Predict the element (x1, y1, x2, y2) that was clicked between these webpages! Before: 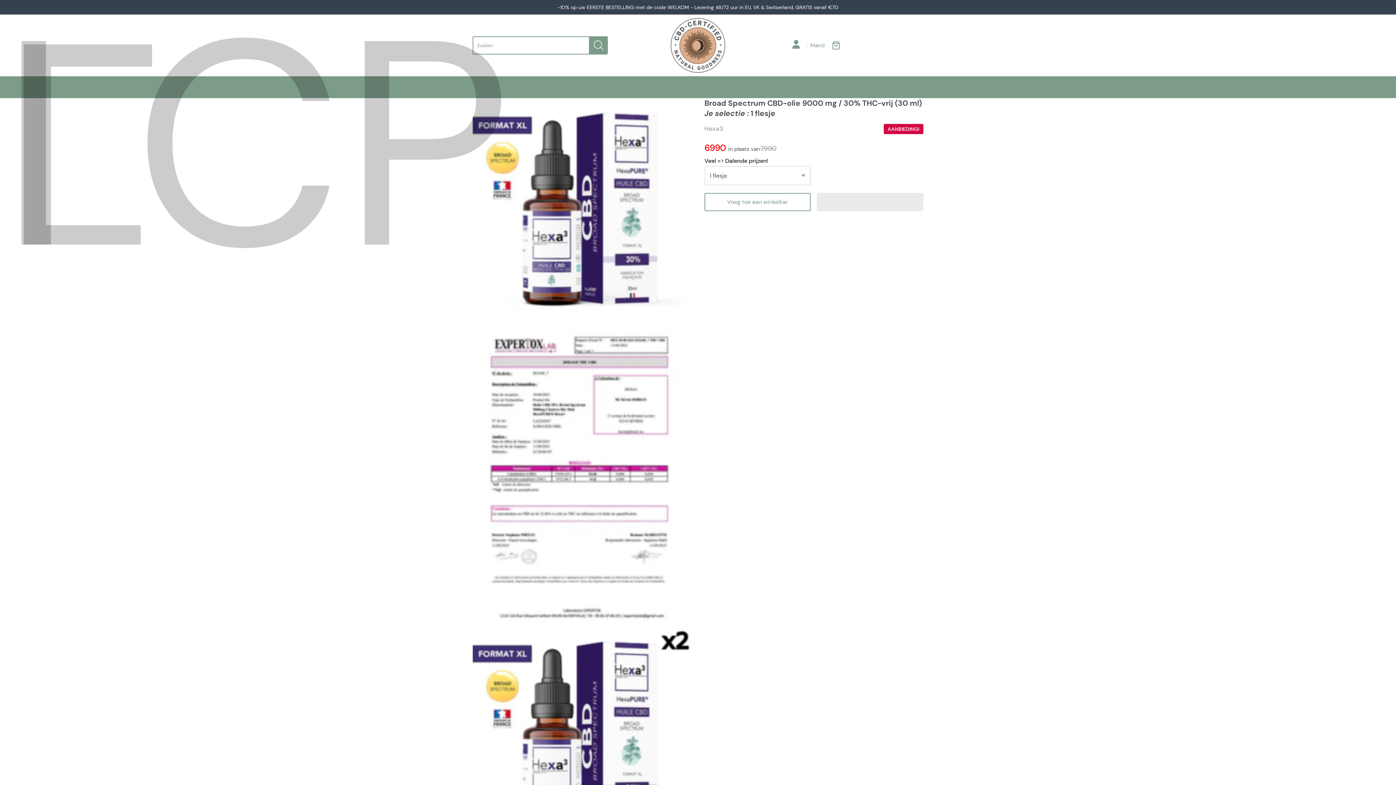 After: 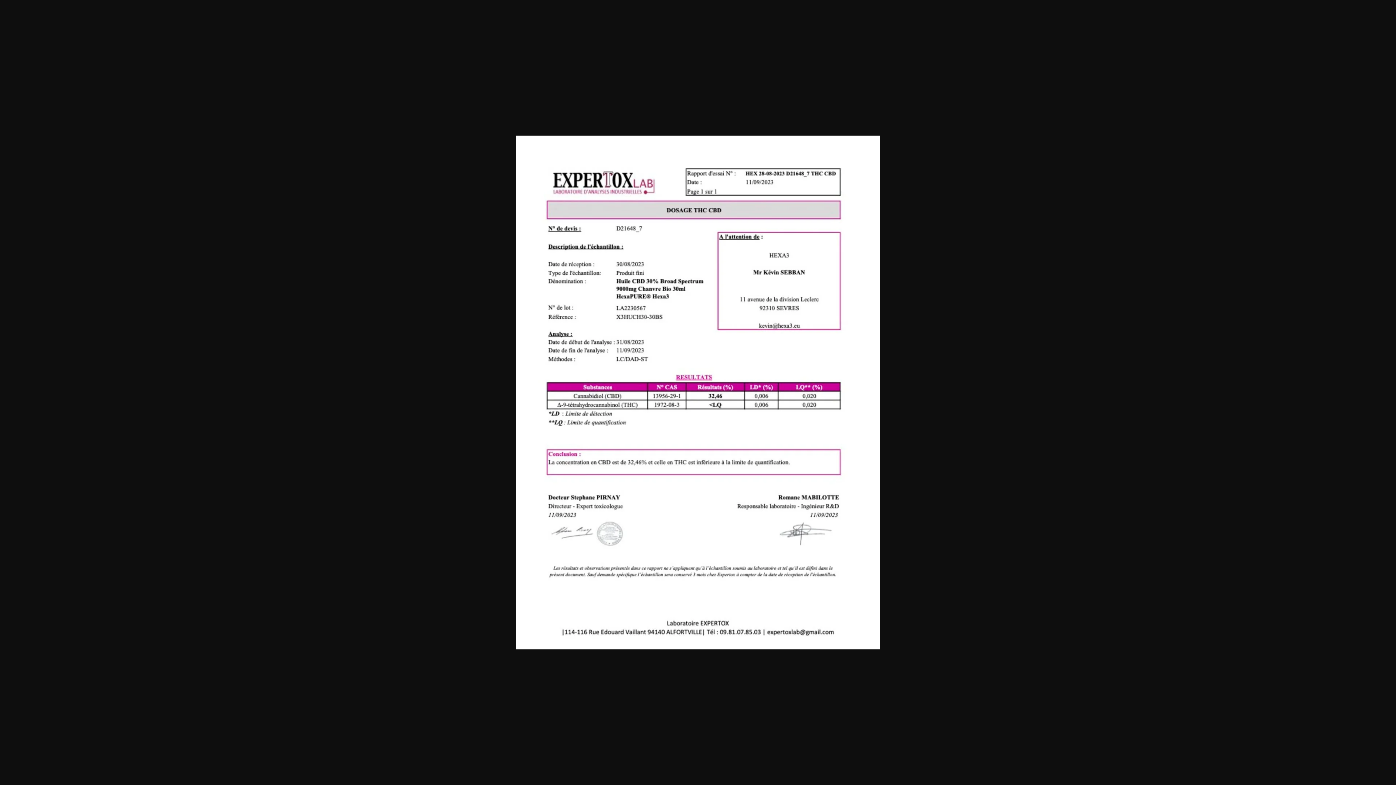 Action: bbox: (472, 317, 691, 626)